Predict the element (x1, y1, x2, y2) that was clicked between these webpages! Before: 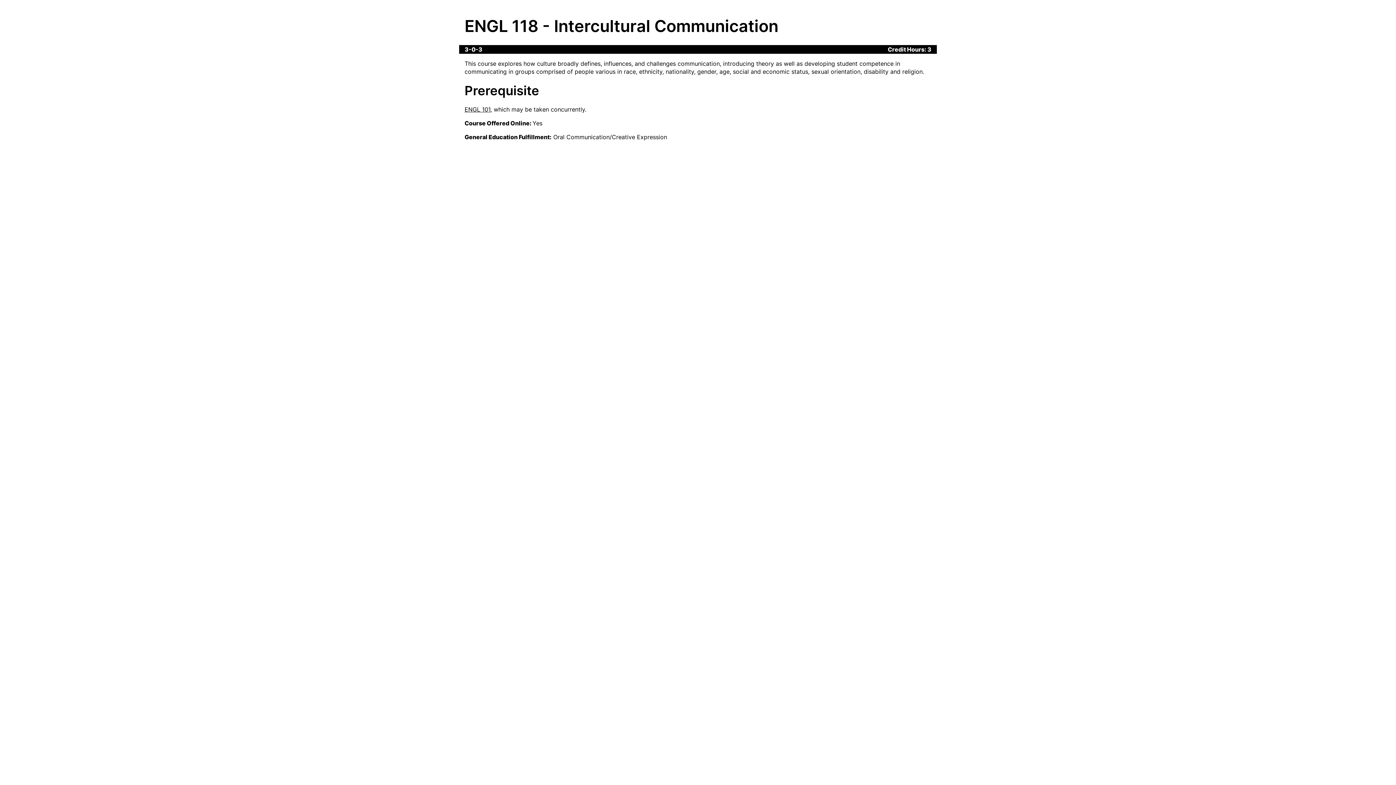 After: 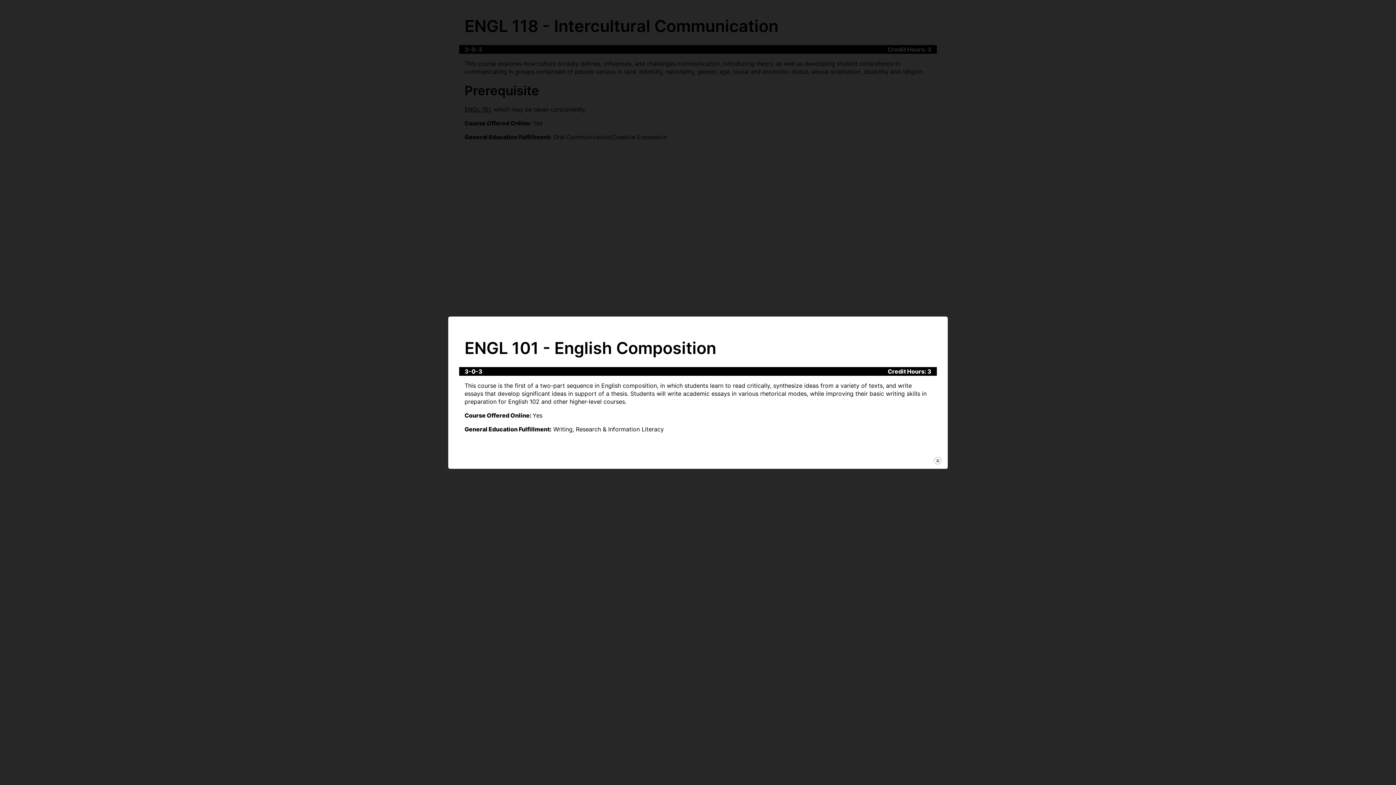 Action: bbox: (464, 105, 490, 113) label: ENGL 101